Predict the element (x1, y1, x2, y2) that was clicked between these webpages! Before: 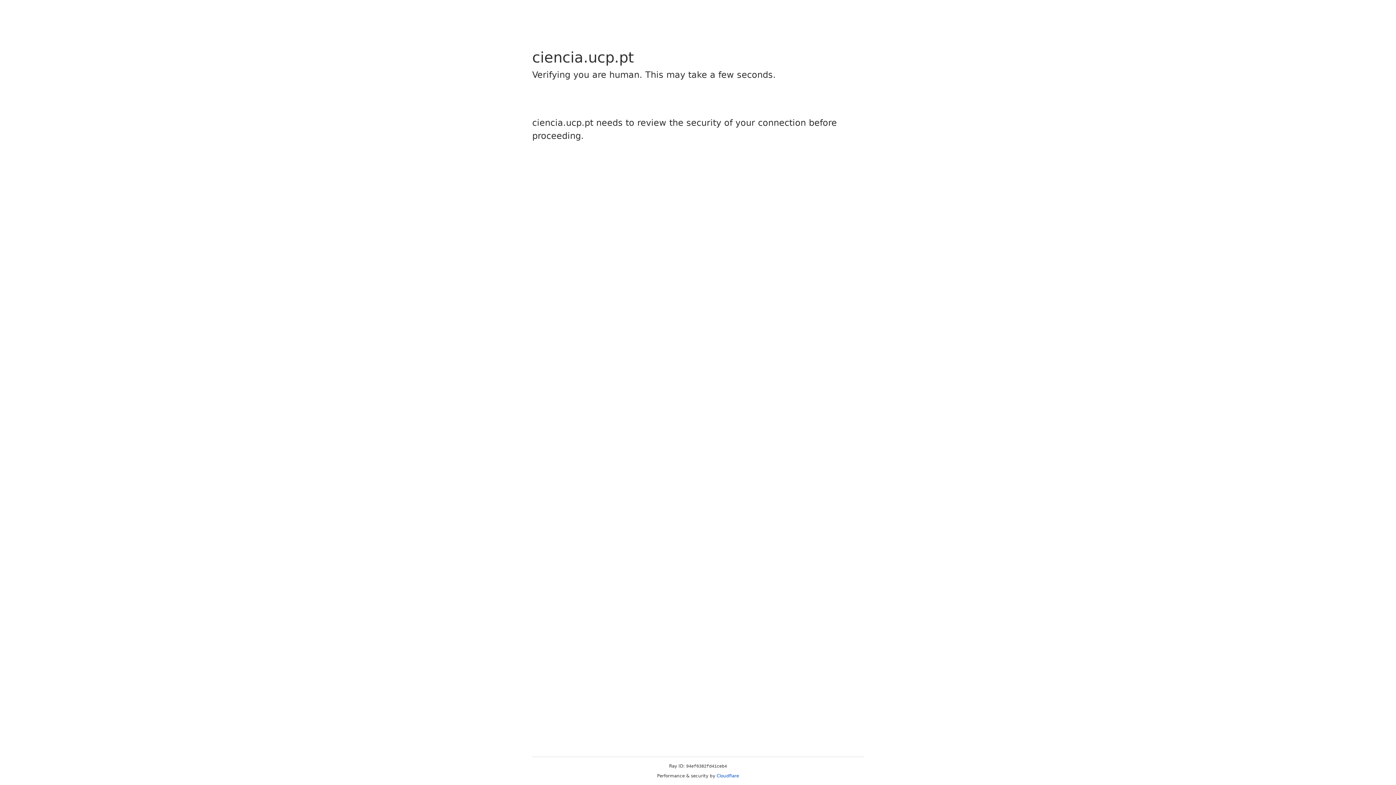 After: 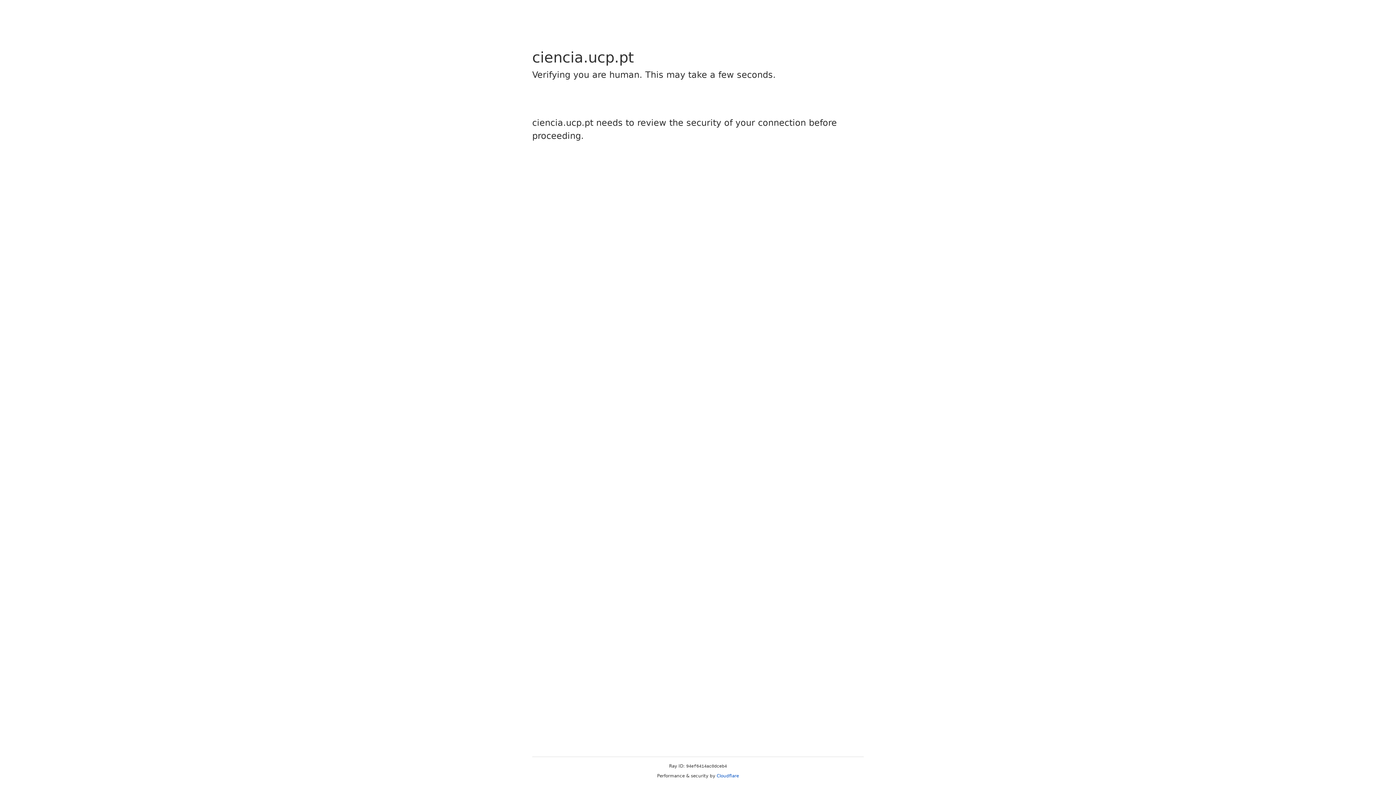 Action: label: Cloudflare bbox: (716, 773, 739, 778)